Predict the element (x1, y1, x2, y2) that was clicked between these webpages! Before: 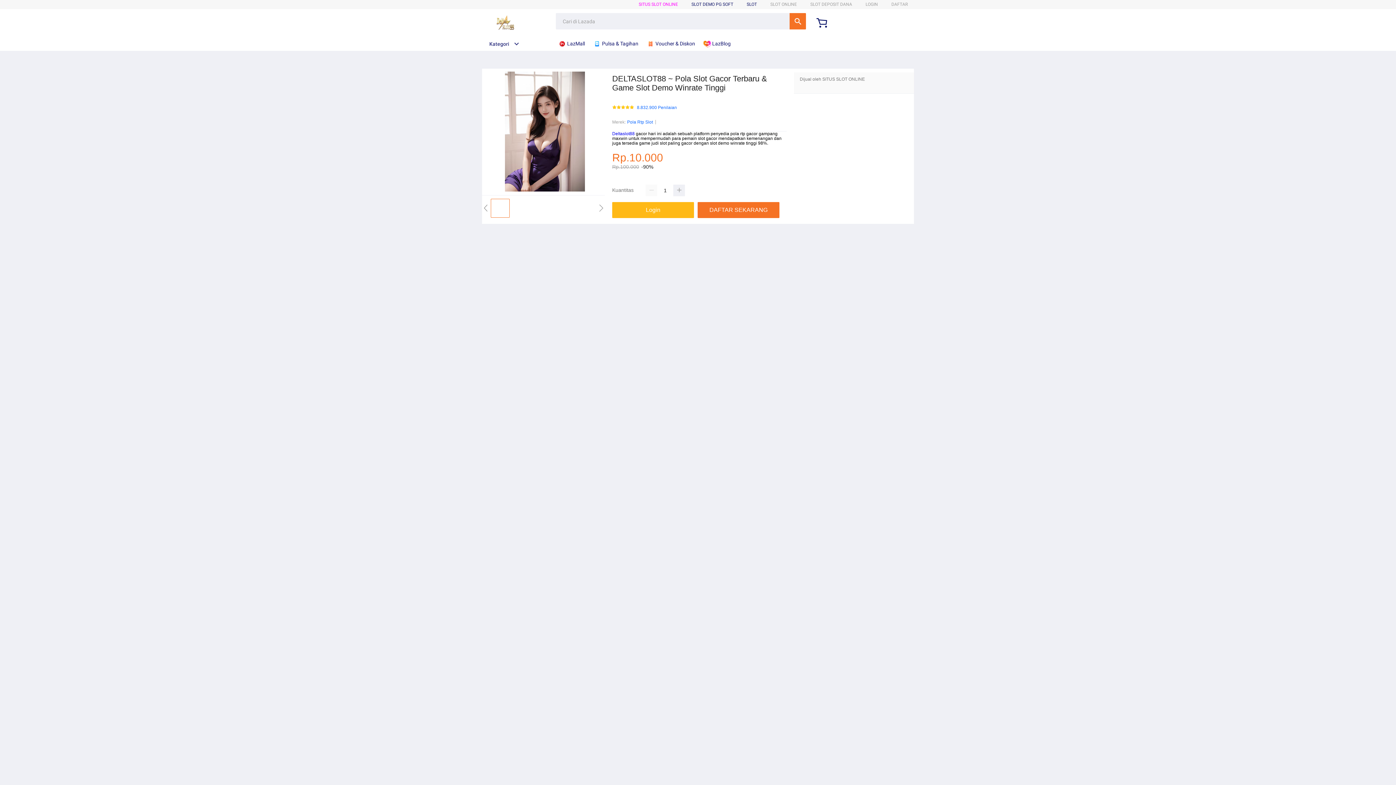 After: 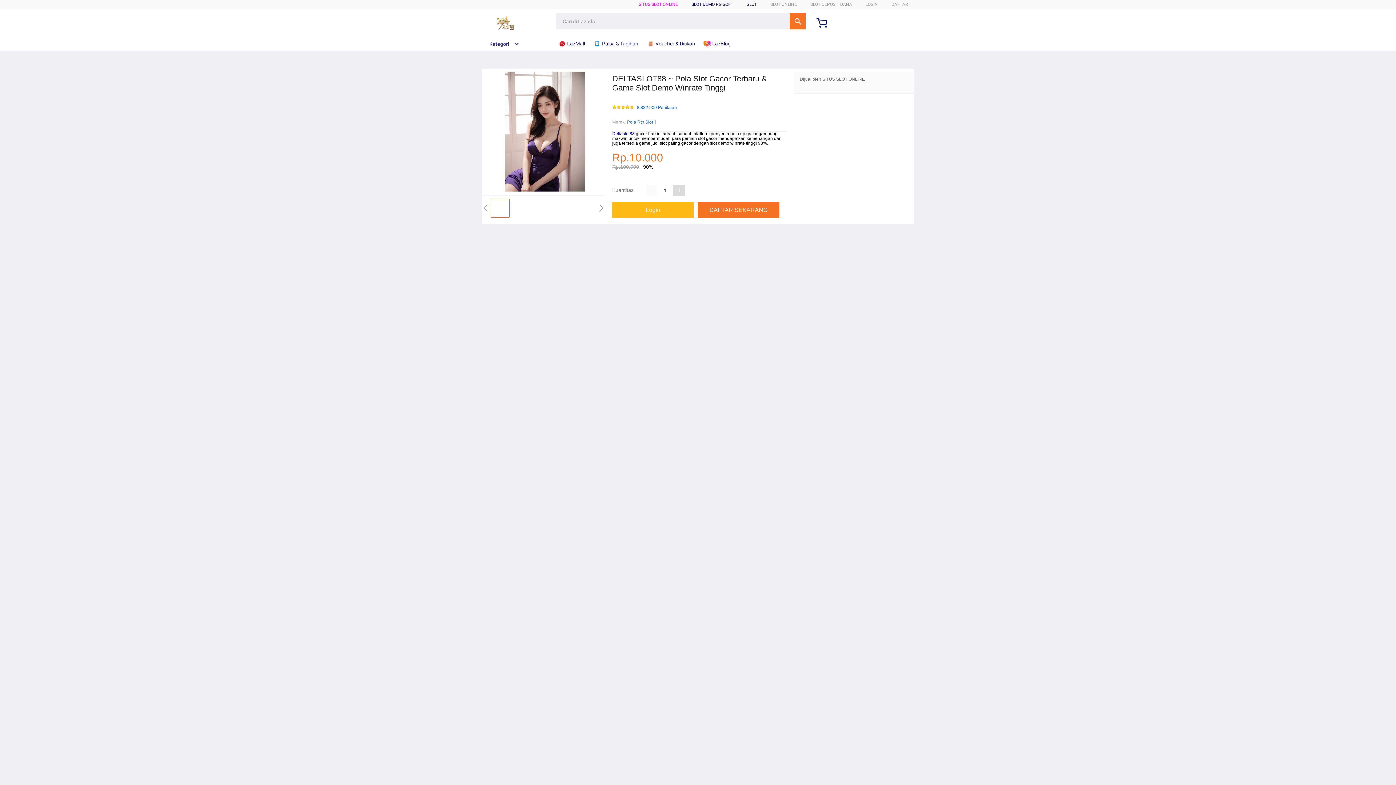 Action: bbox: (673, 184, 685, 196)